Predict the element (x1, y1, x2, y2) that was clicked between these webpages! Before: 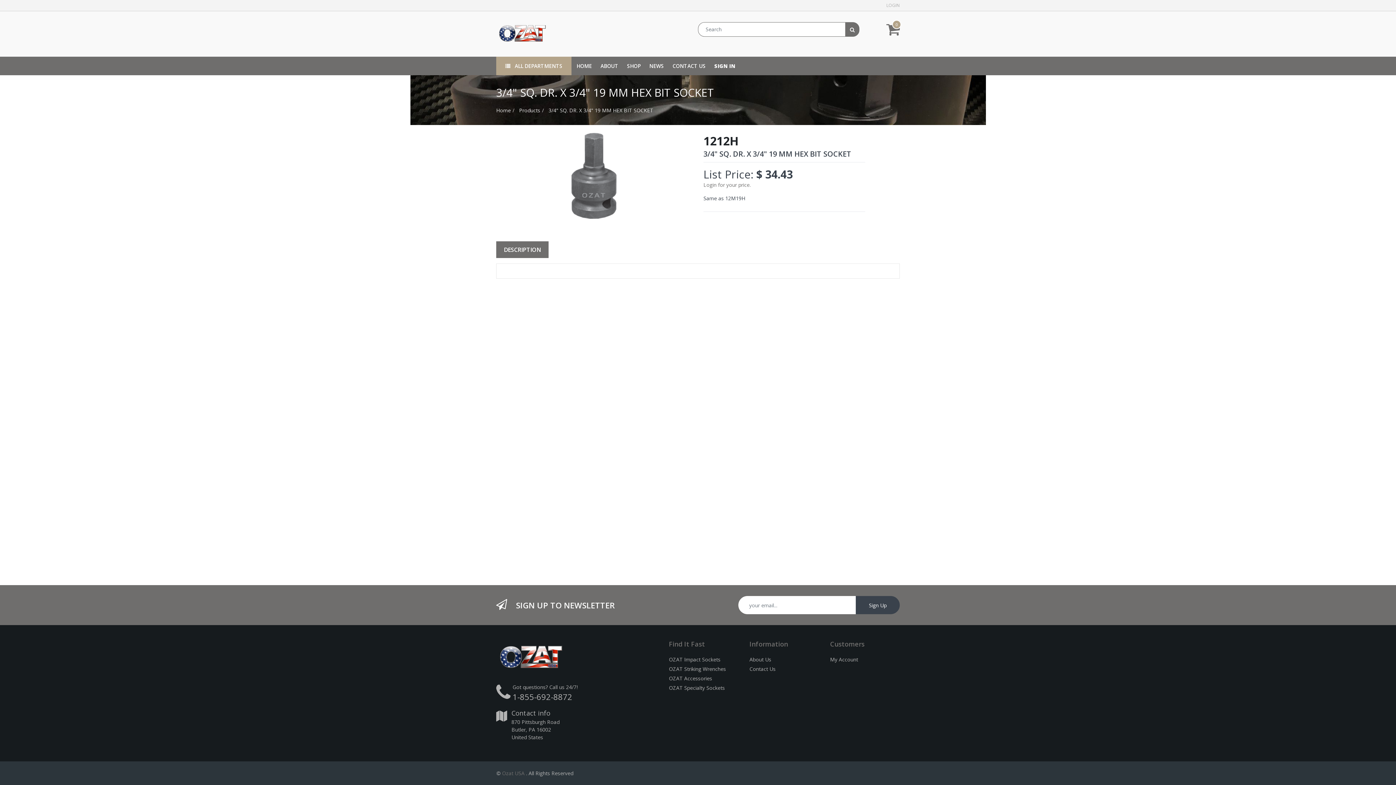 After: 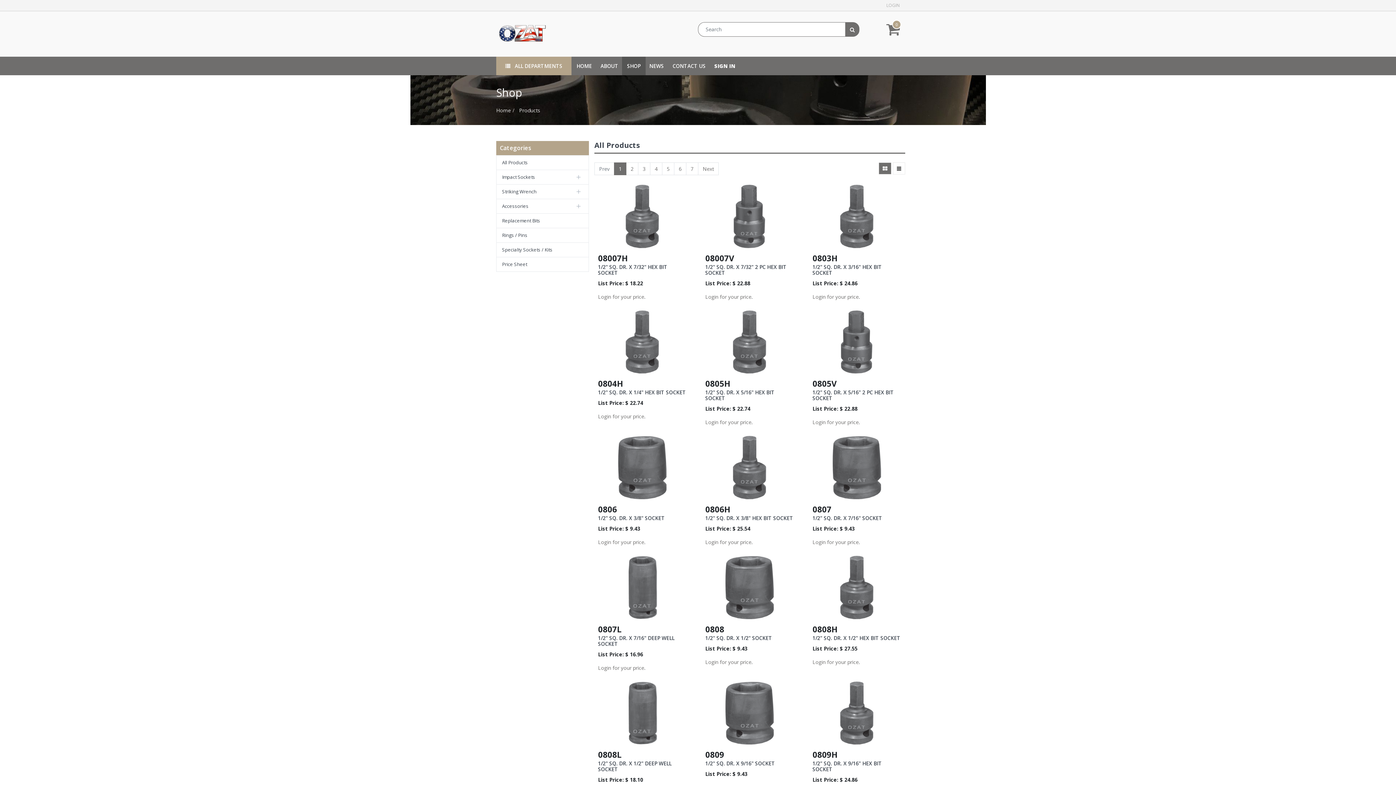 Action: label: Products bbox: (519, 106, 540, 113)